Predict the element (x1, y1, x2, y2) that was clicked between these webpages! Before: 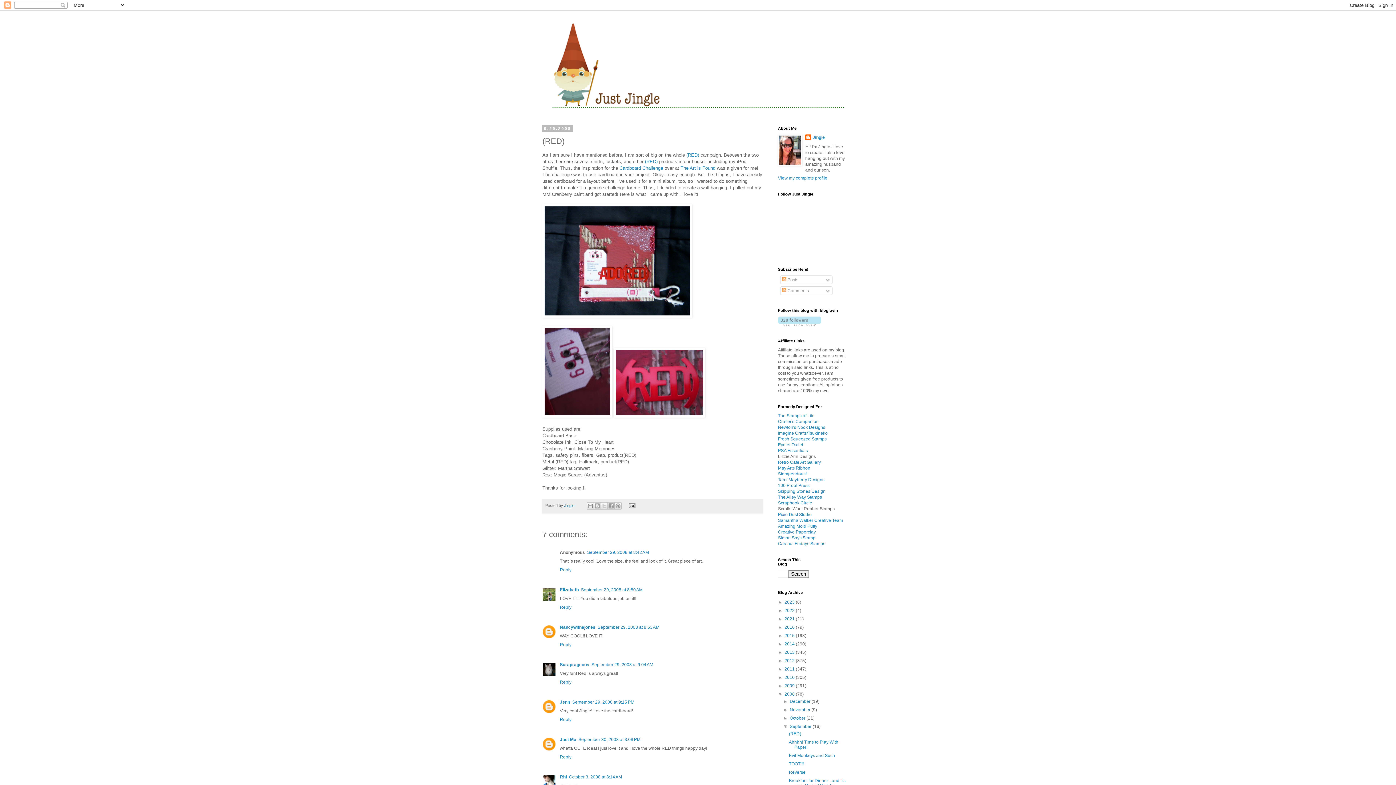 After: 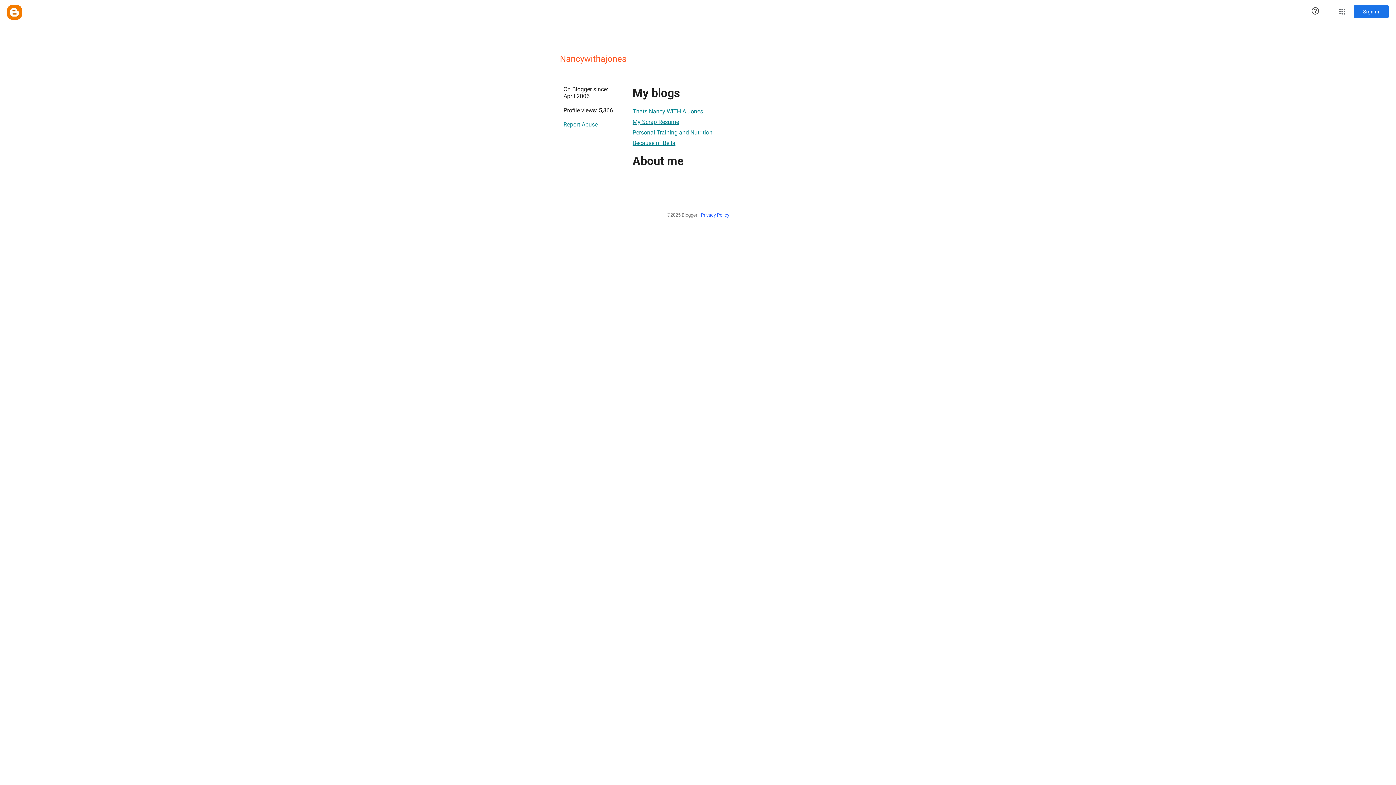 Action: label: Nancywithajones bbox: (560, 625, 595, 630)